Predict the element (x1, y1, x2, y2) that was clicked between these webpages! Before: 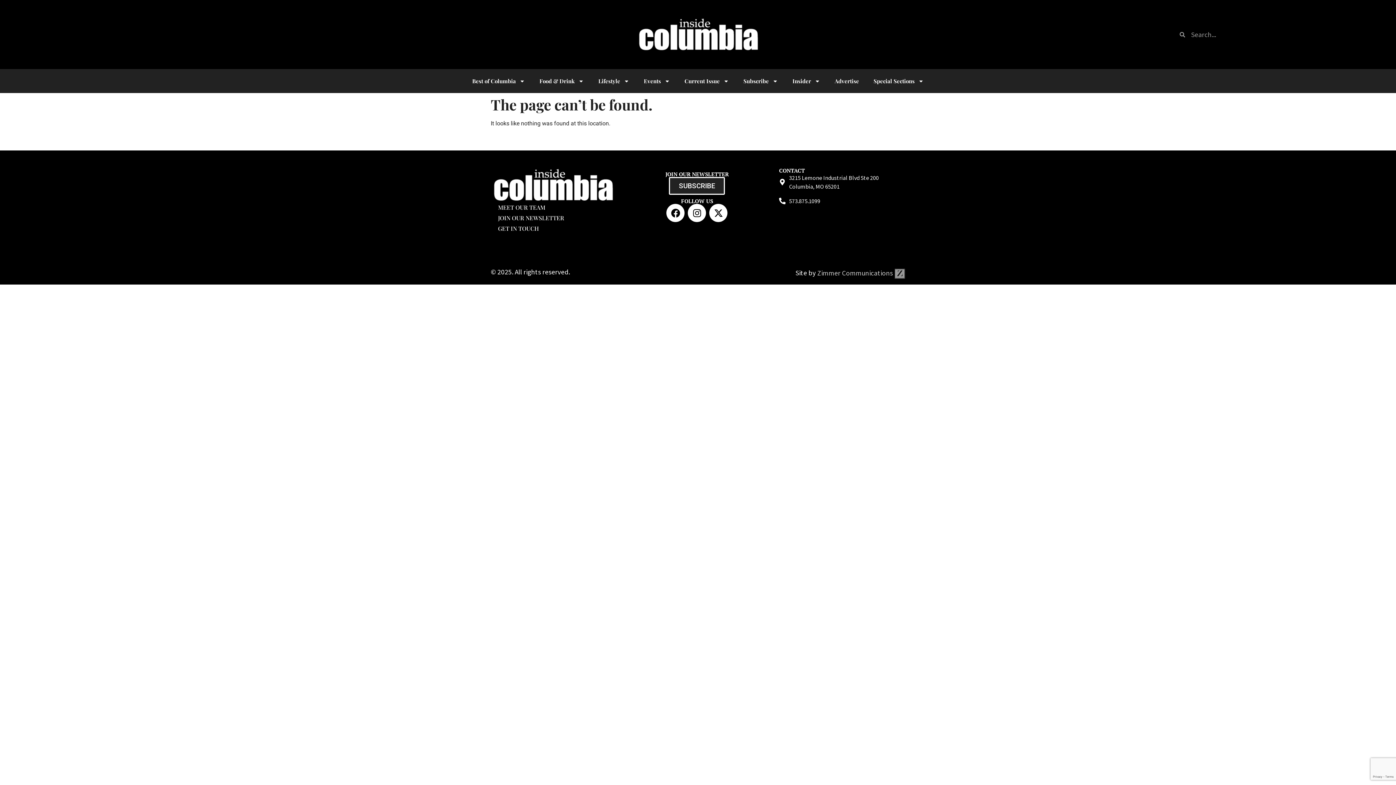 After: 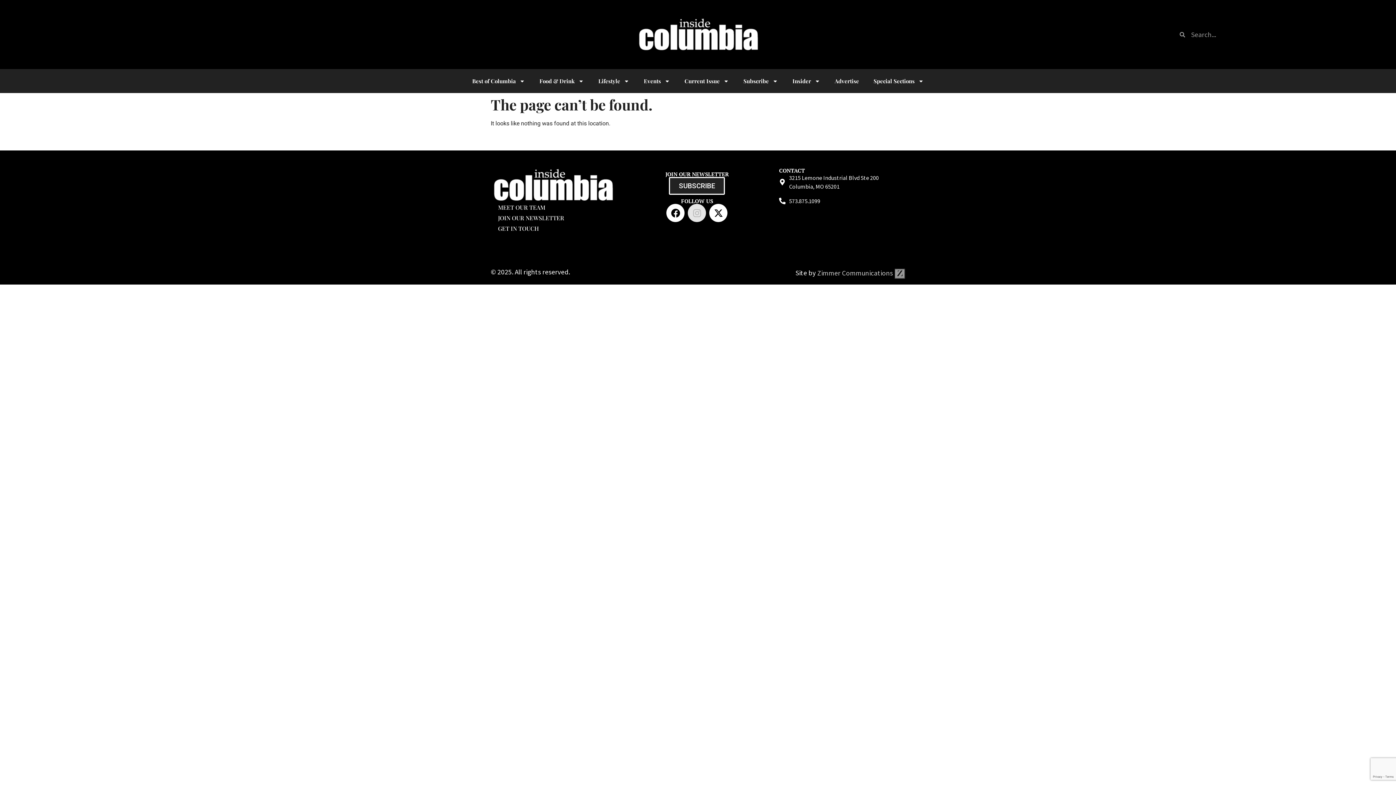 Action: label: Instagram bbox: (688, 204, 706, 222)